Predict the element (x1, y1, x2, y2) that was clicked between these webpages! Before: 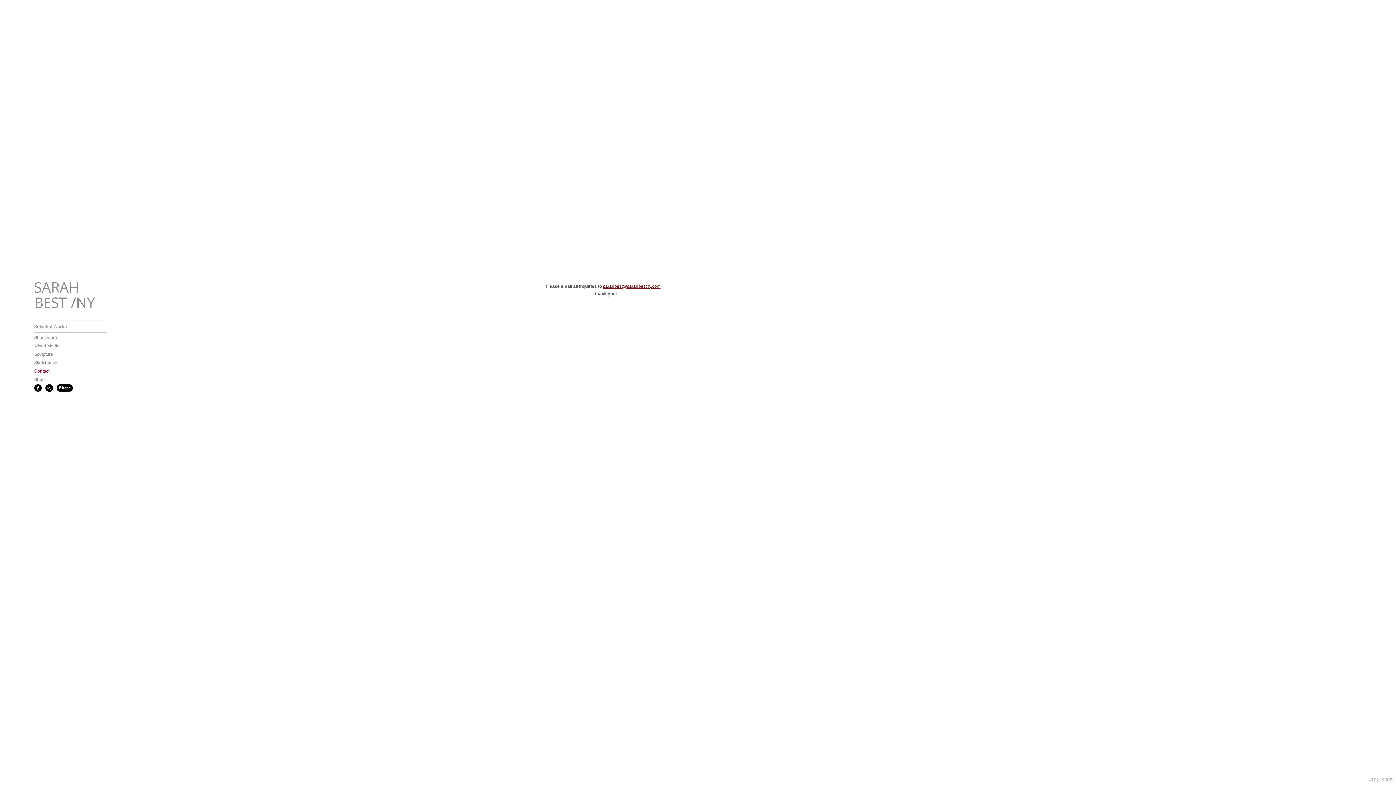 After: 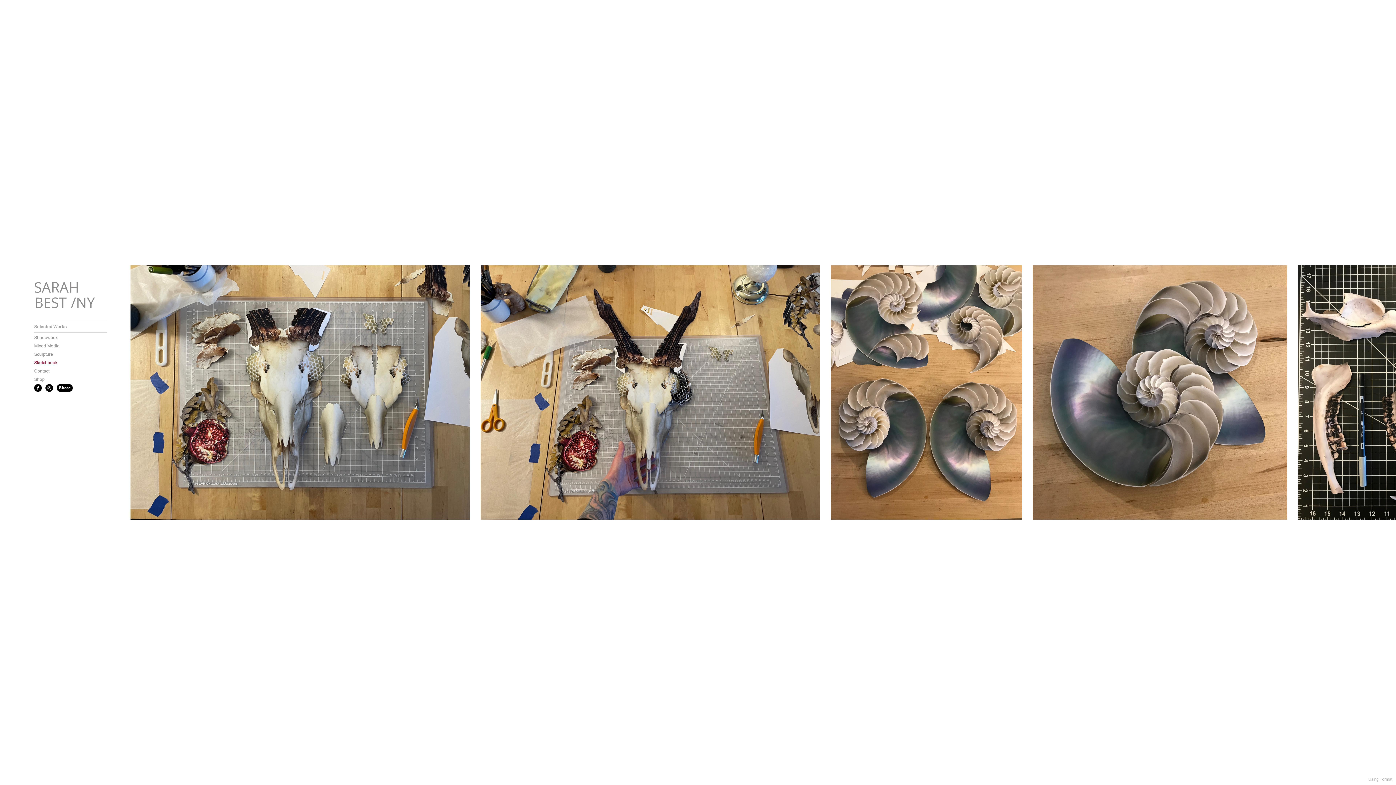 Action: label: Sketchbook bbox: (34, 359, 57, 366)